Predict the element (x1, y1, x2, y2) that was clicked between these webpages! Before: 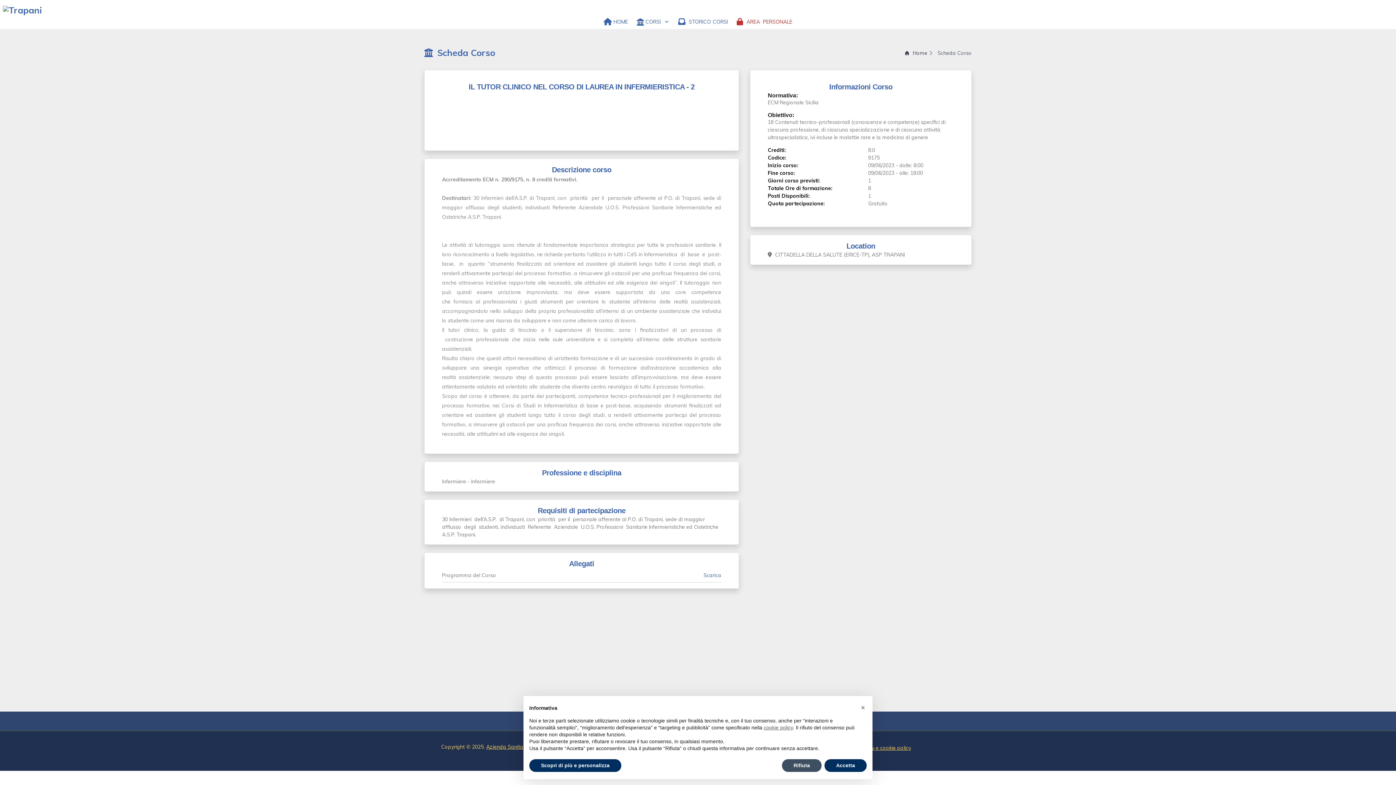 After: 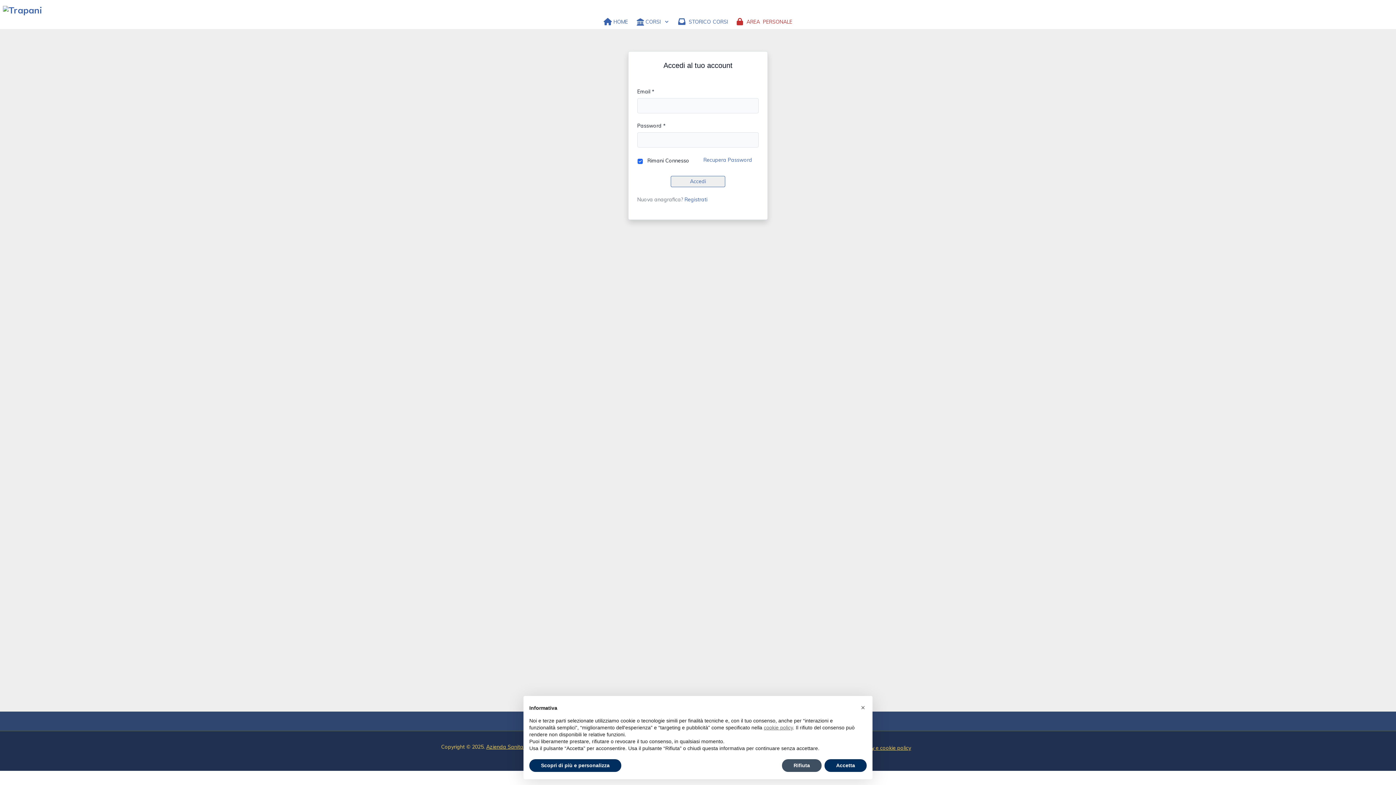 Action: label: AREA
PERSONALE bbox: (734, 14, 795, 29)